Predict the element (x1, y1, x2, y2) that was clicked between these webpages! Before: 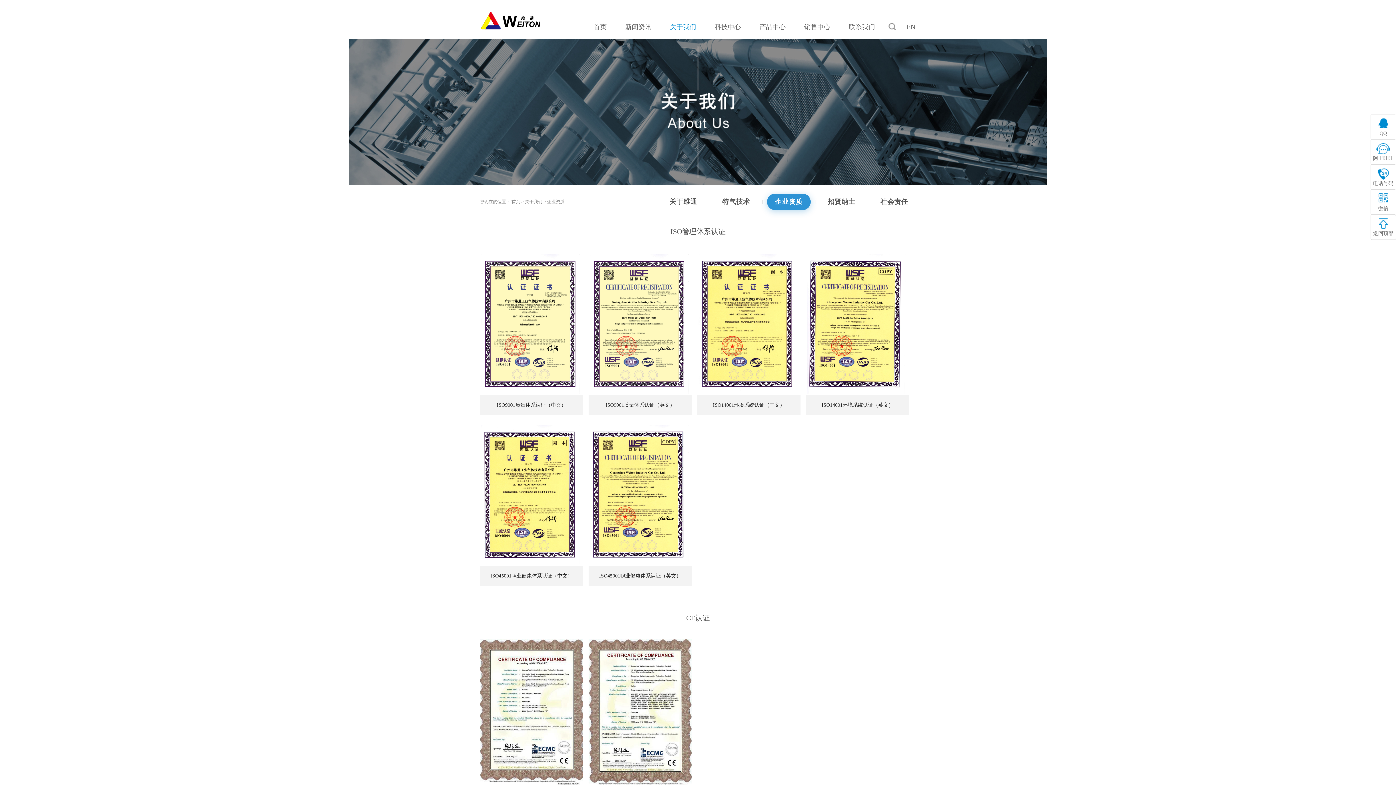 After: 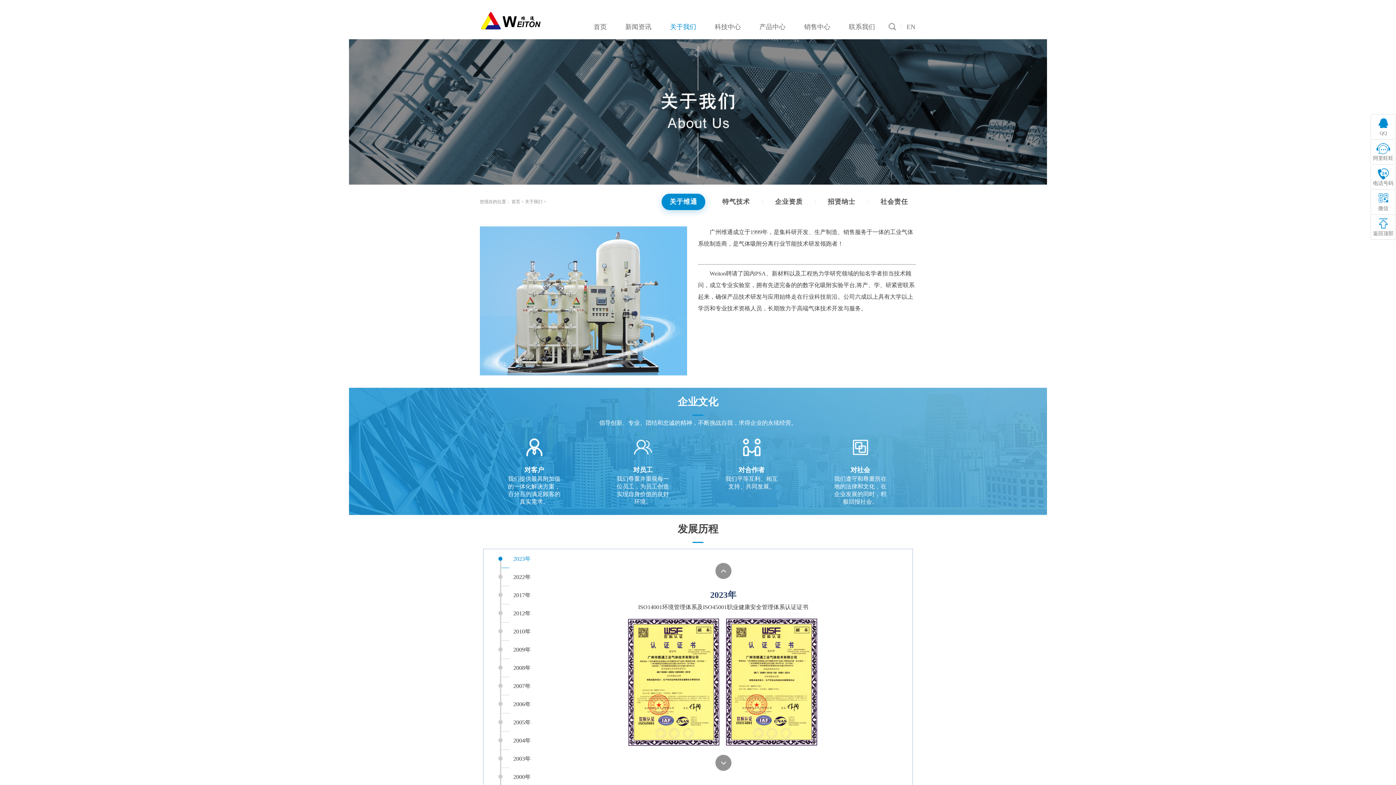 Action: label: 关于我们 bbox: (525, 199, 542, 204)